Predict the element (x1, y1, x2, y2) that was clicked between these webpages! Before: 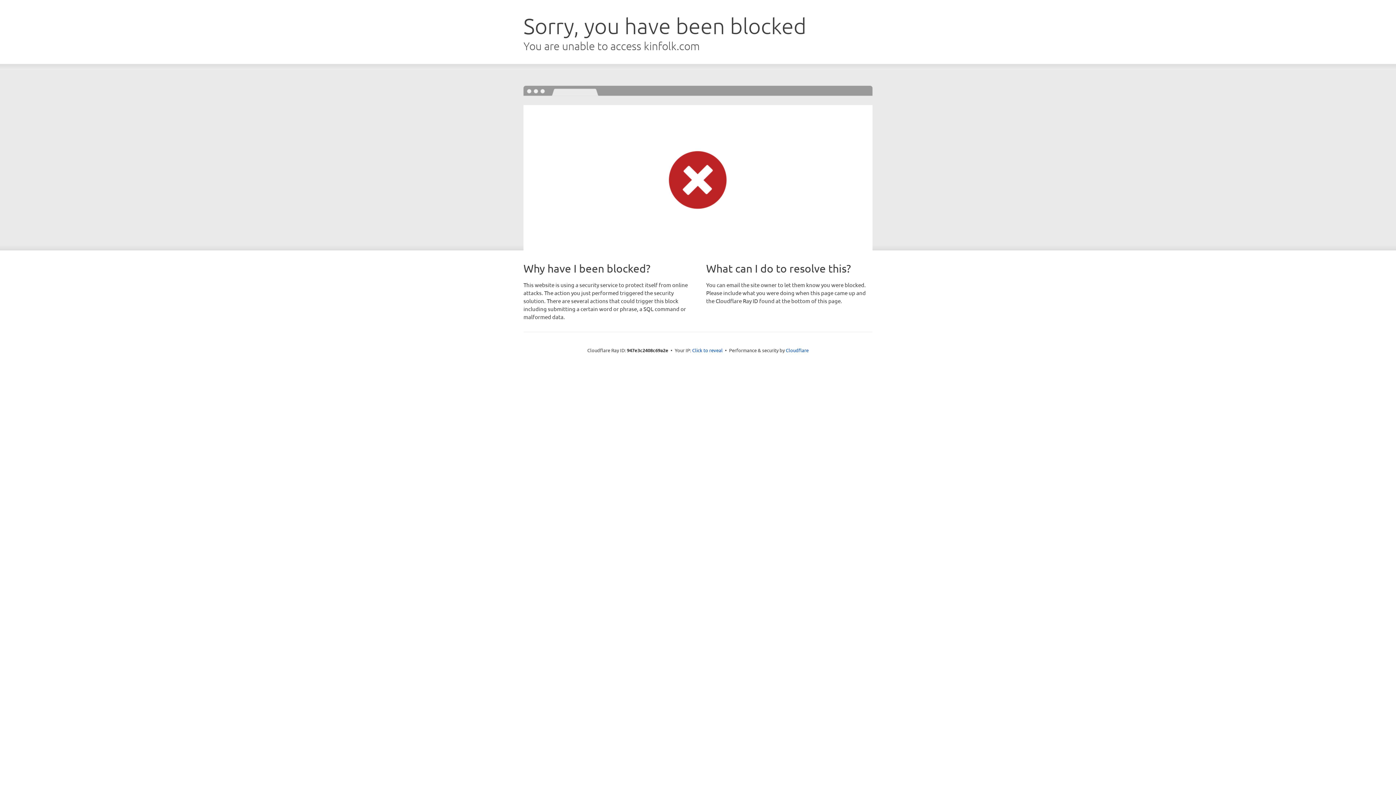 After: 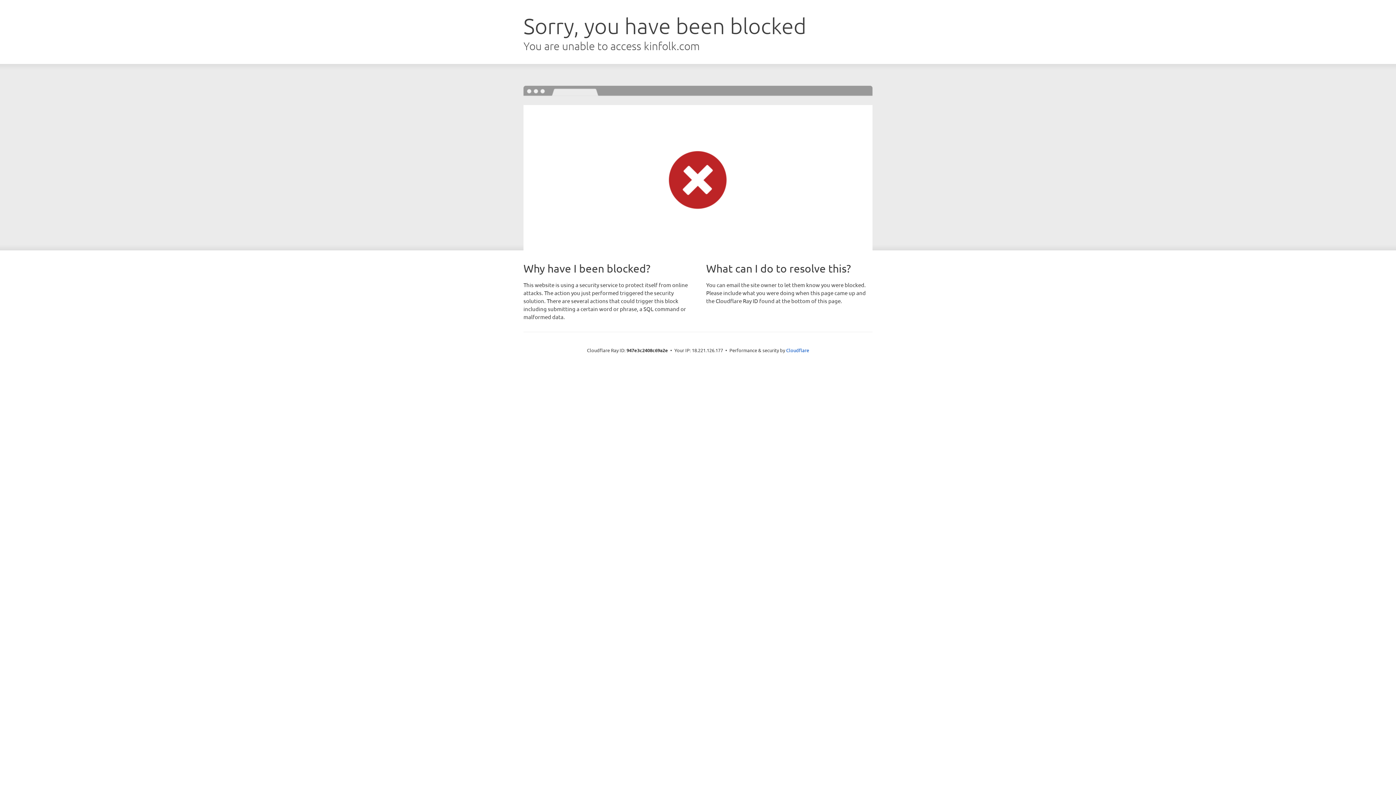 Action: bbox: (692, 346, 722, 353) label: Click to reveal